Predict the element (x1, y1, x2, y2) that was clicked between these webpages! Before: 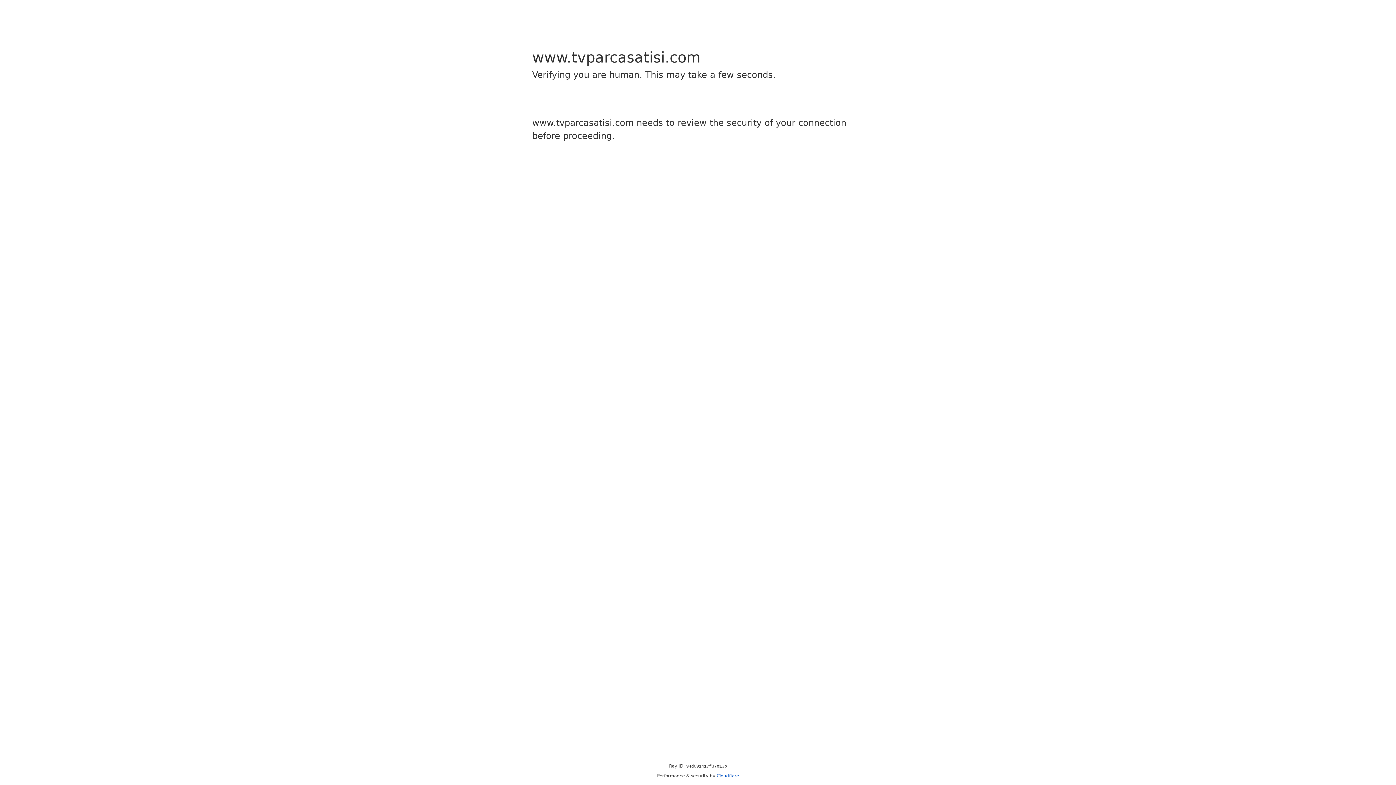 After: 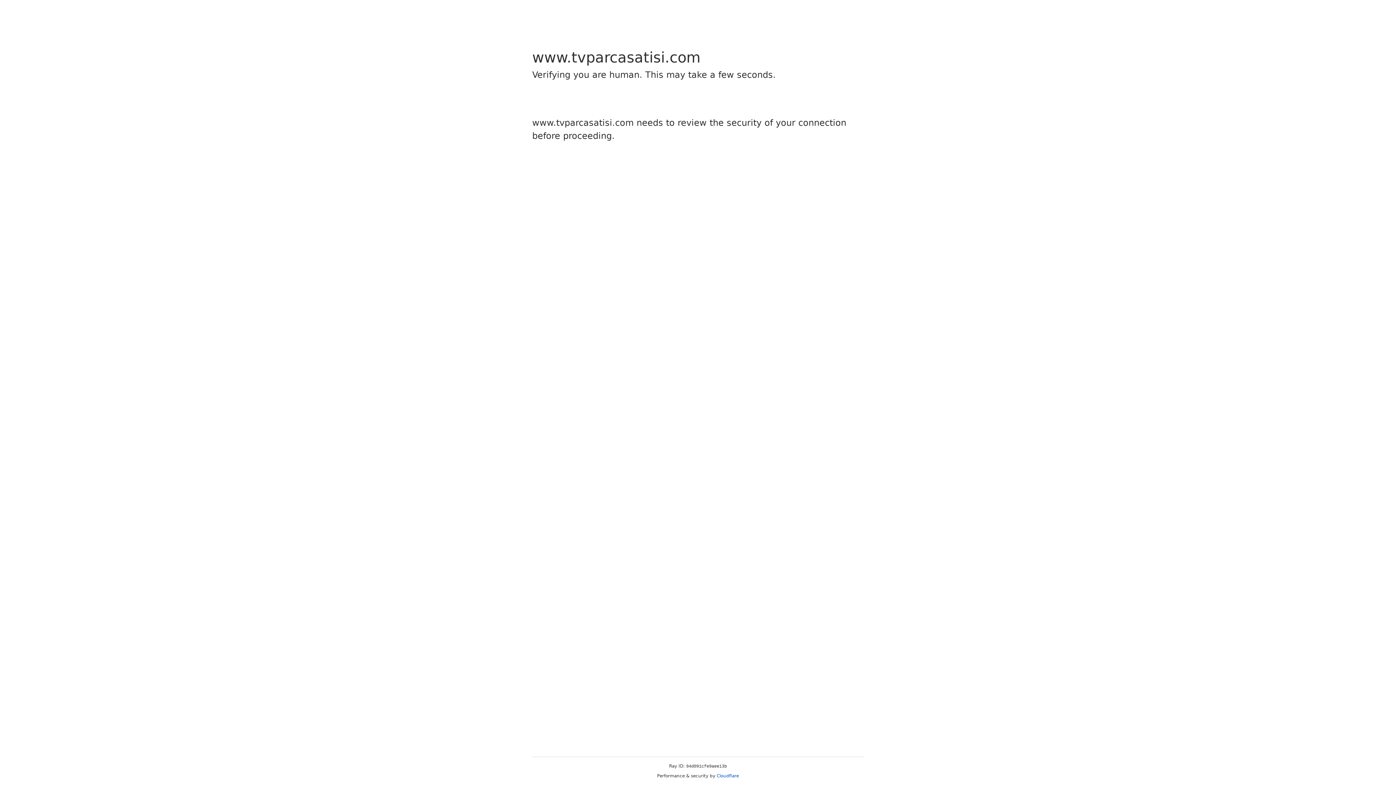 Action: bbox: (716, 773, 739, 778) label: Cloudflare